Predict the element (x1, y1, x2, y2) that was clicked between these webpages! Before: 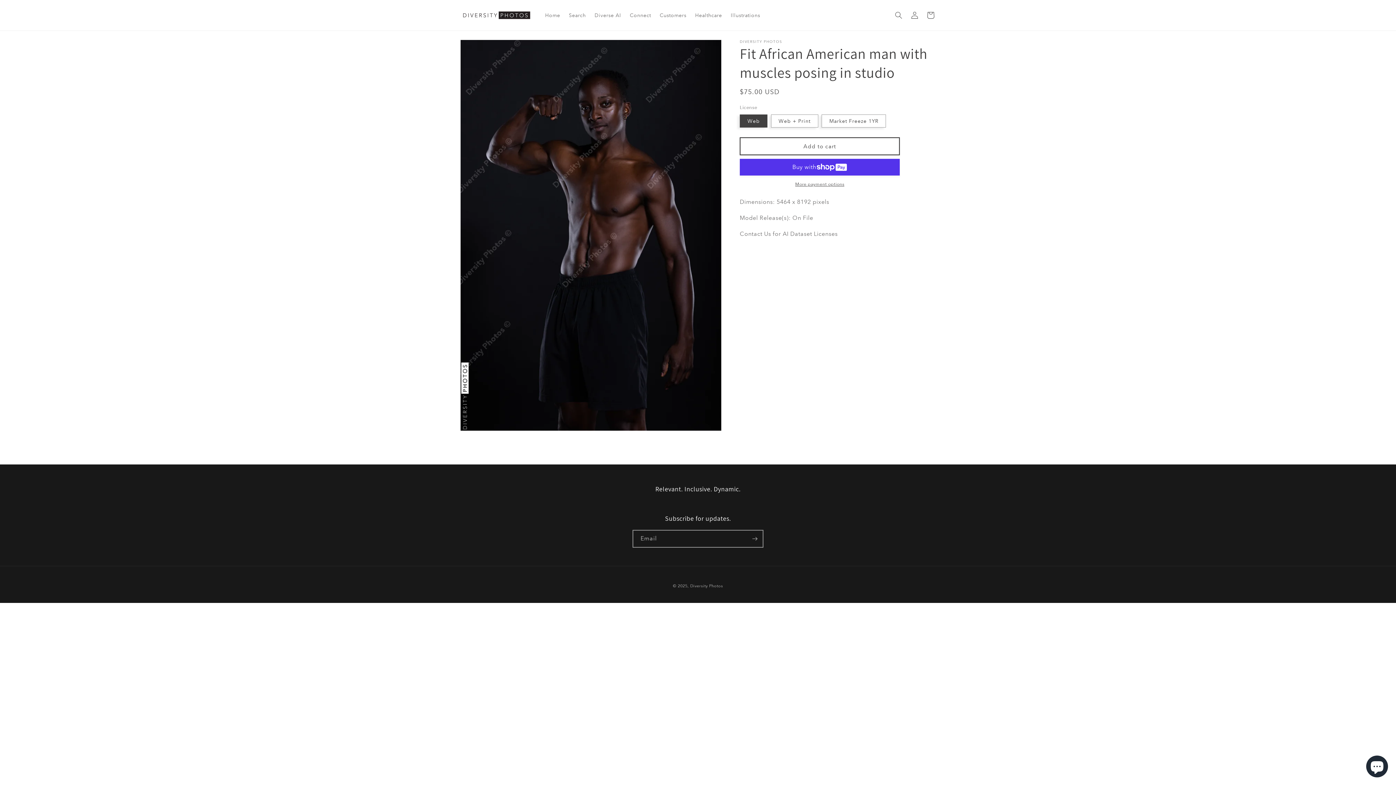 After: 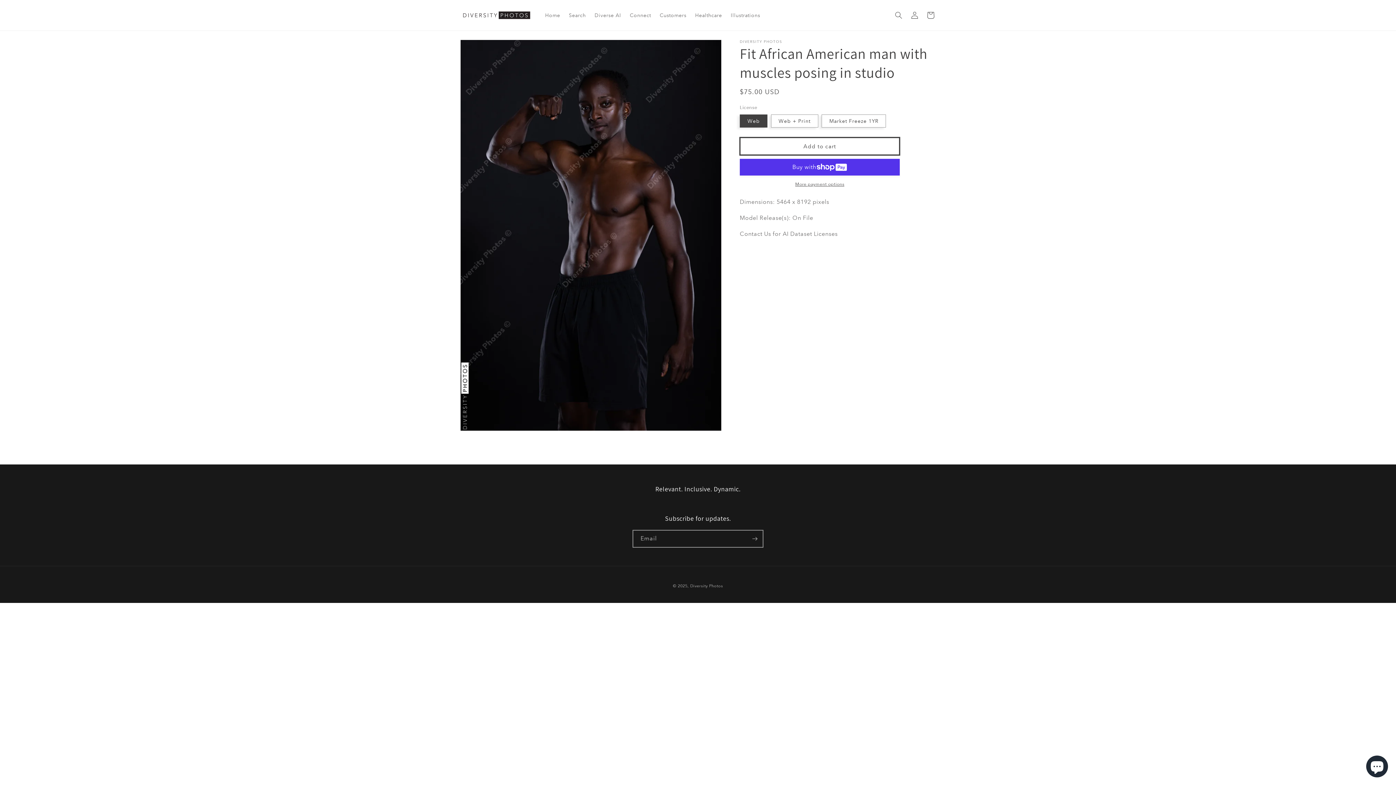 Action: label: Add to cart bbox: (740, 137, 900, 155)